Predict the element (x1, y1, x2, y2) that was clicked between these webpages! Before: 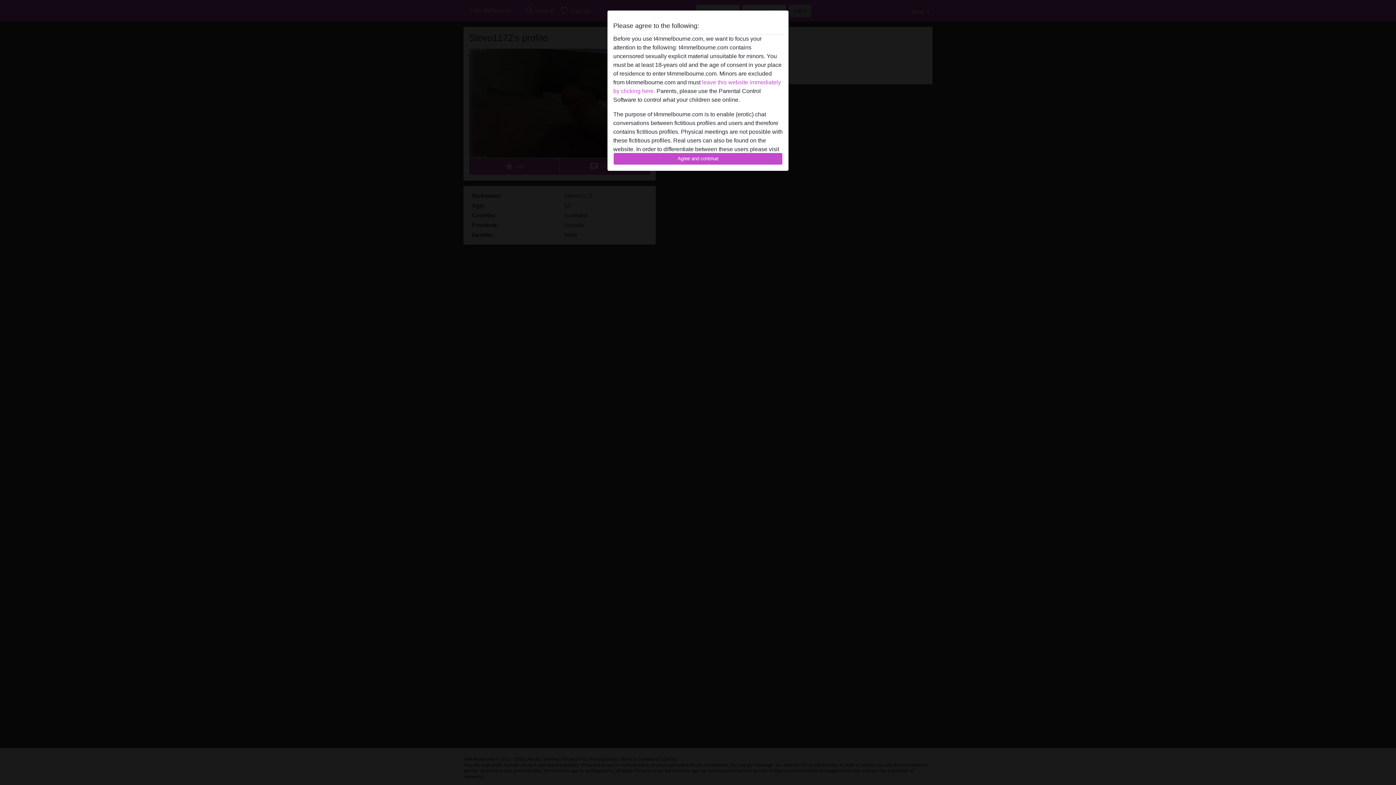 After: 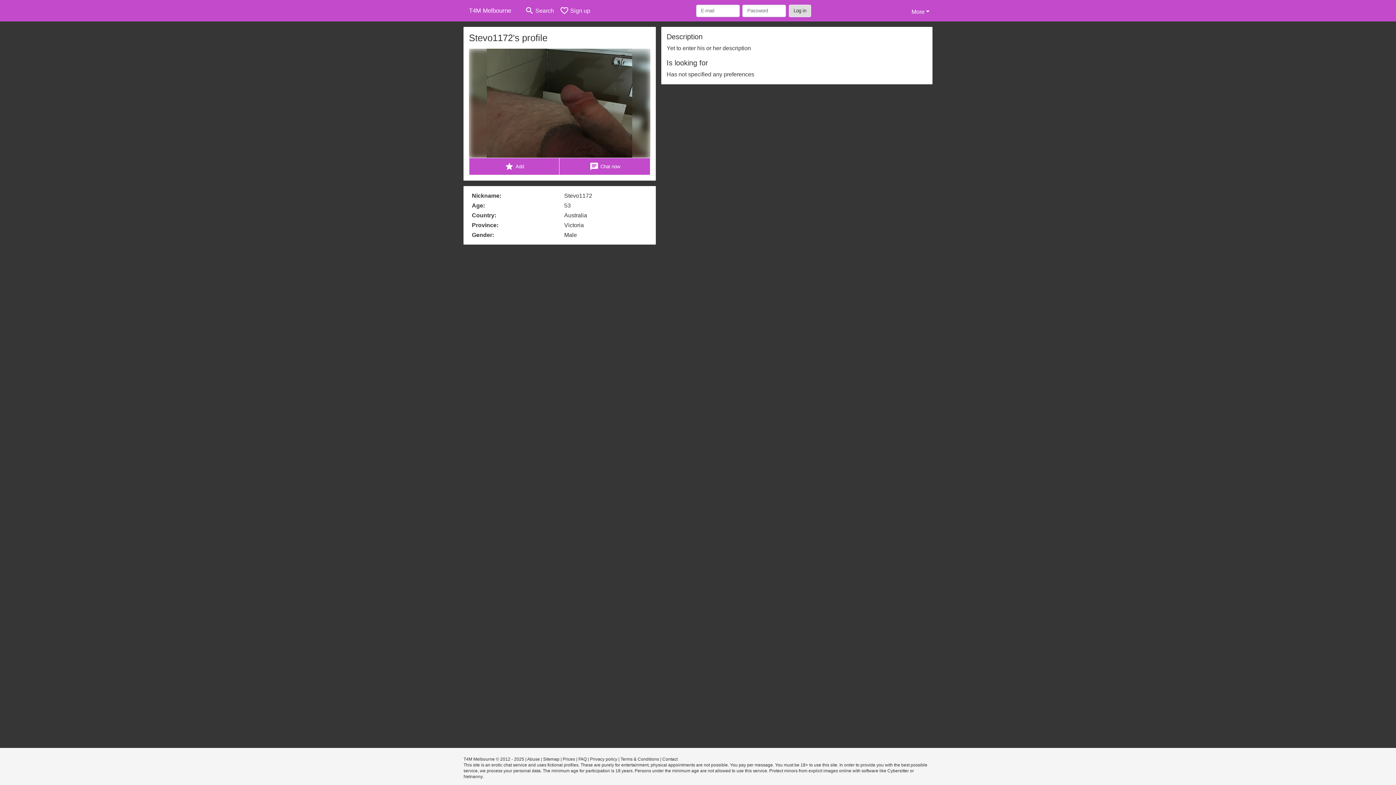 Action: bbox: (613, 152, 782, 165) label: Agree and continue